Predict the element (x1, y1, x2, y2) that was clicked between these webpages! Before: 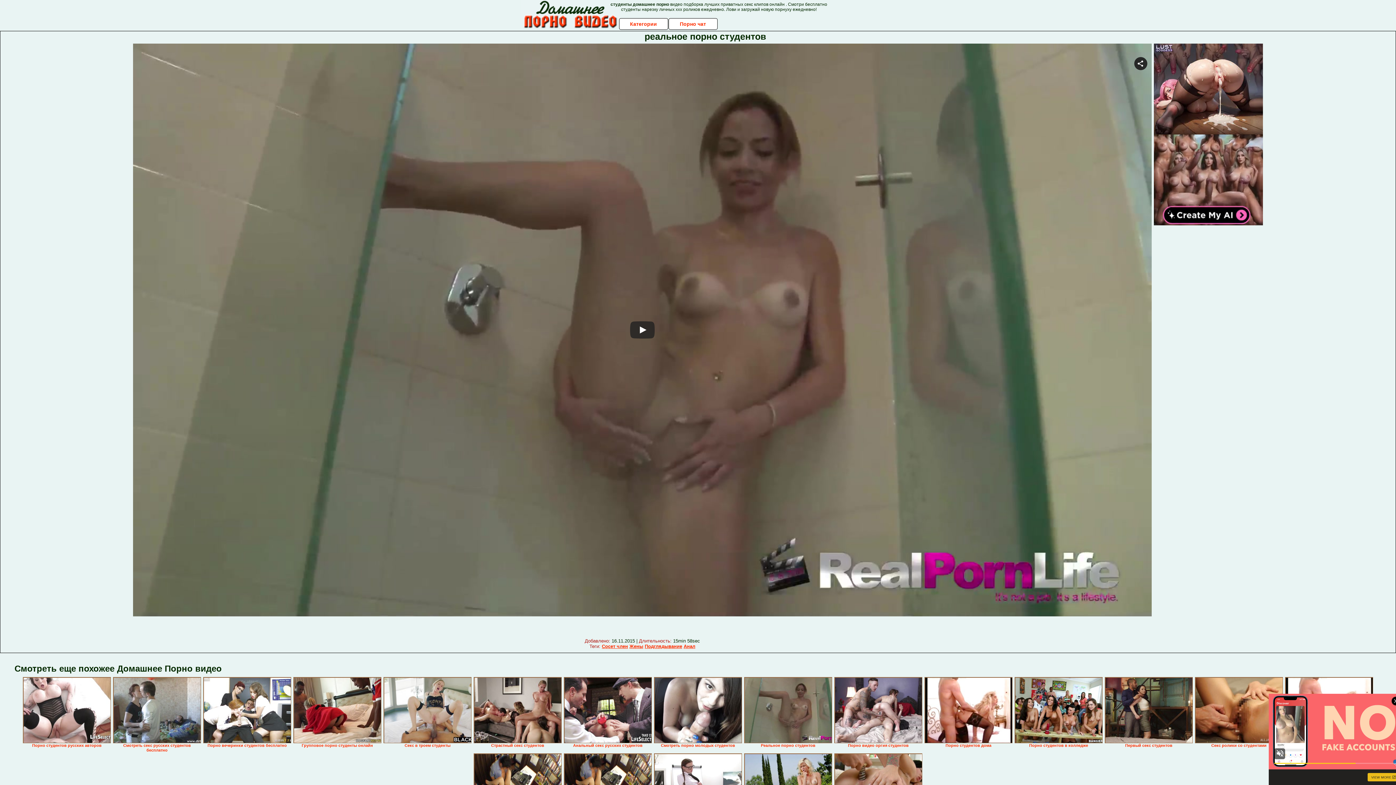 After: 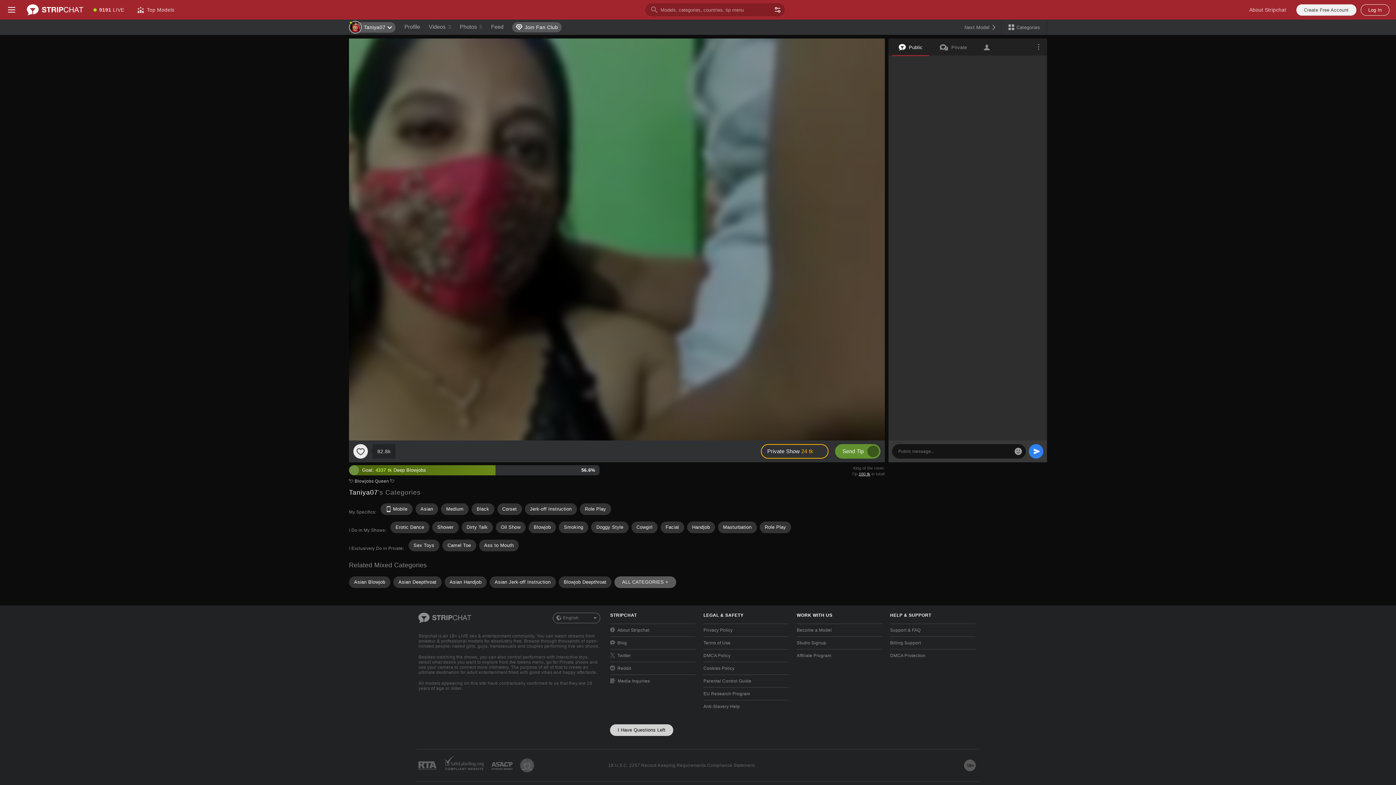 Action: bbox: (293, 677, 381, 743)